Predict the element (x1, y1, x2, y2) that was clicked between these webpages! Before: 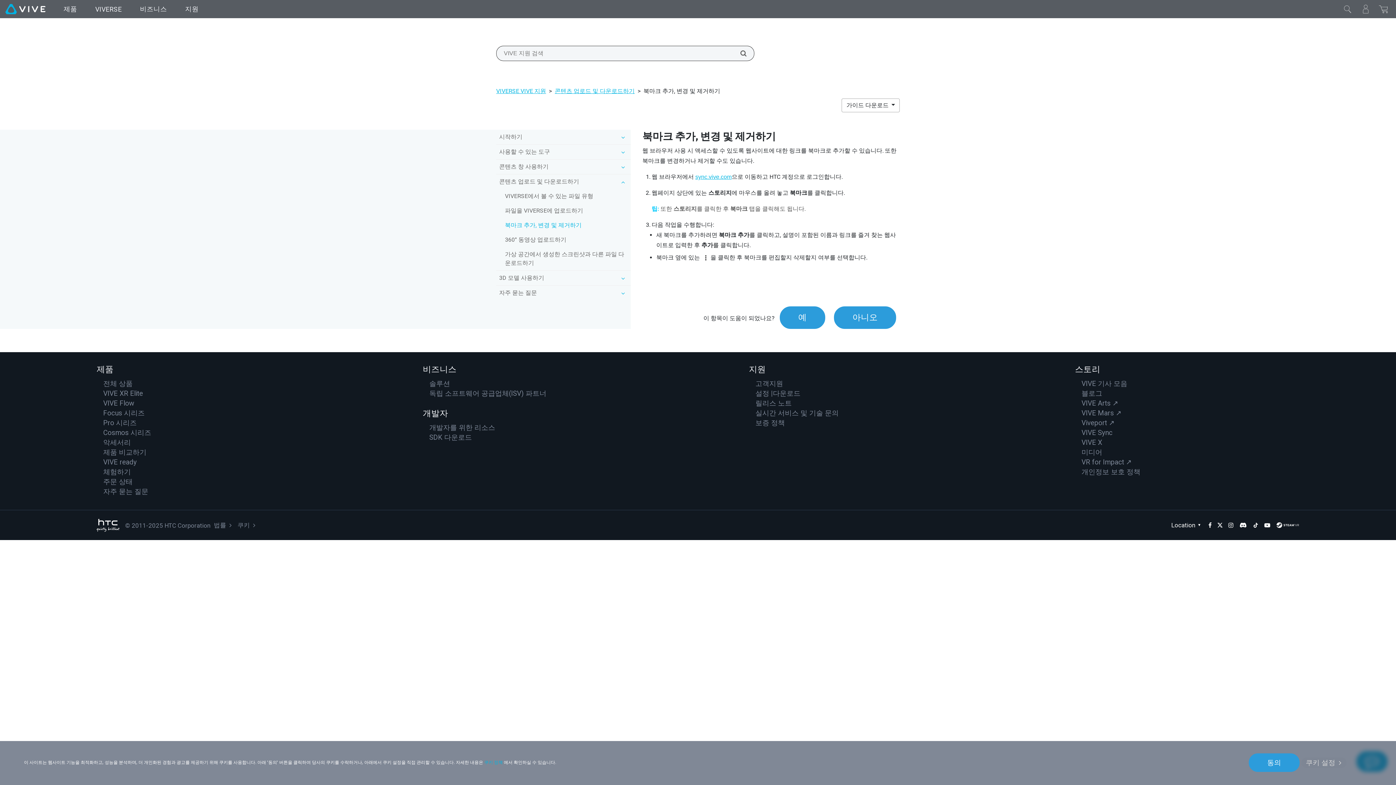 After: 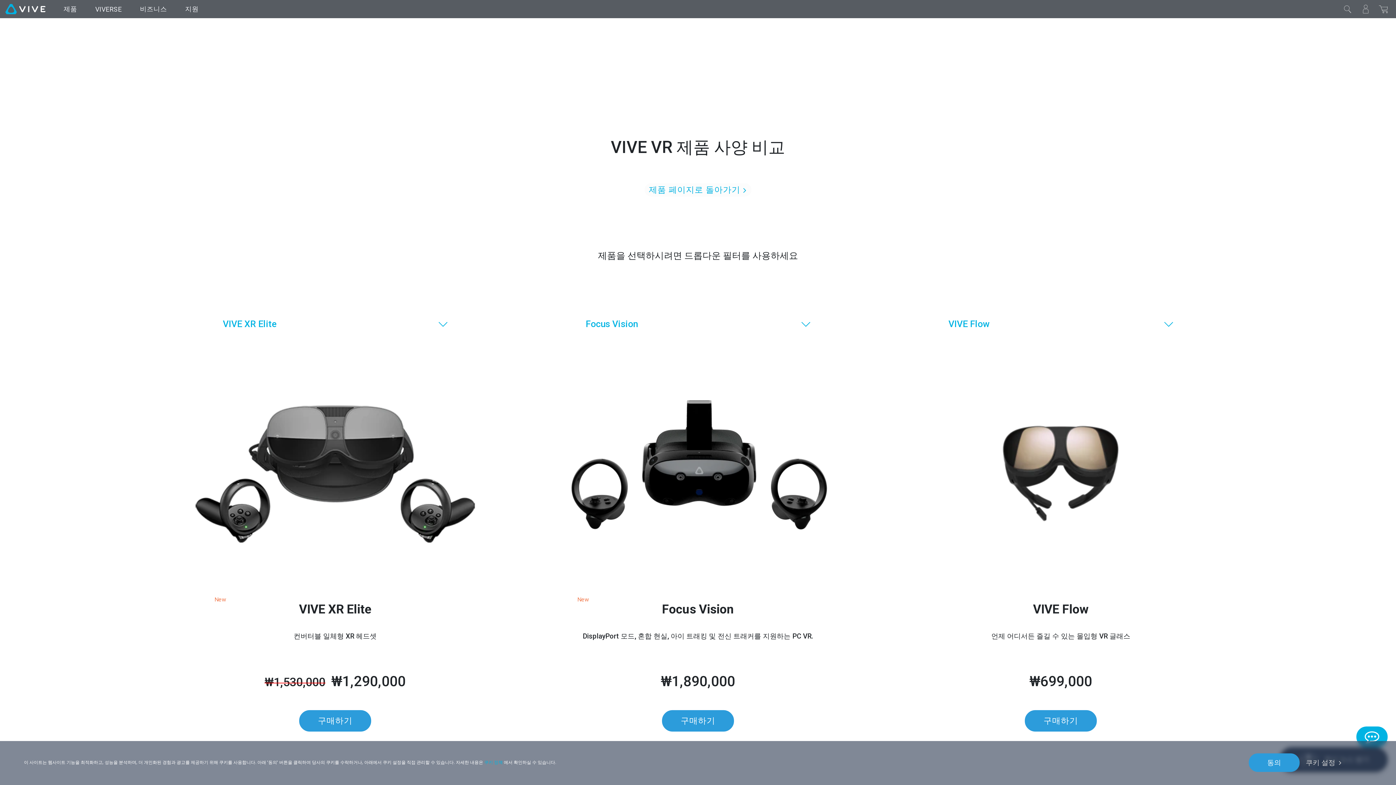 Action: bbox: (103, 448, 146, 456) label: 제품 비교하기